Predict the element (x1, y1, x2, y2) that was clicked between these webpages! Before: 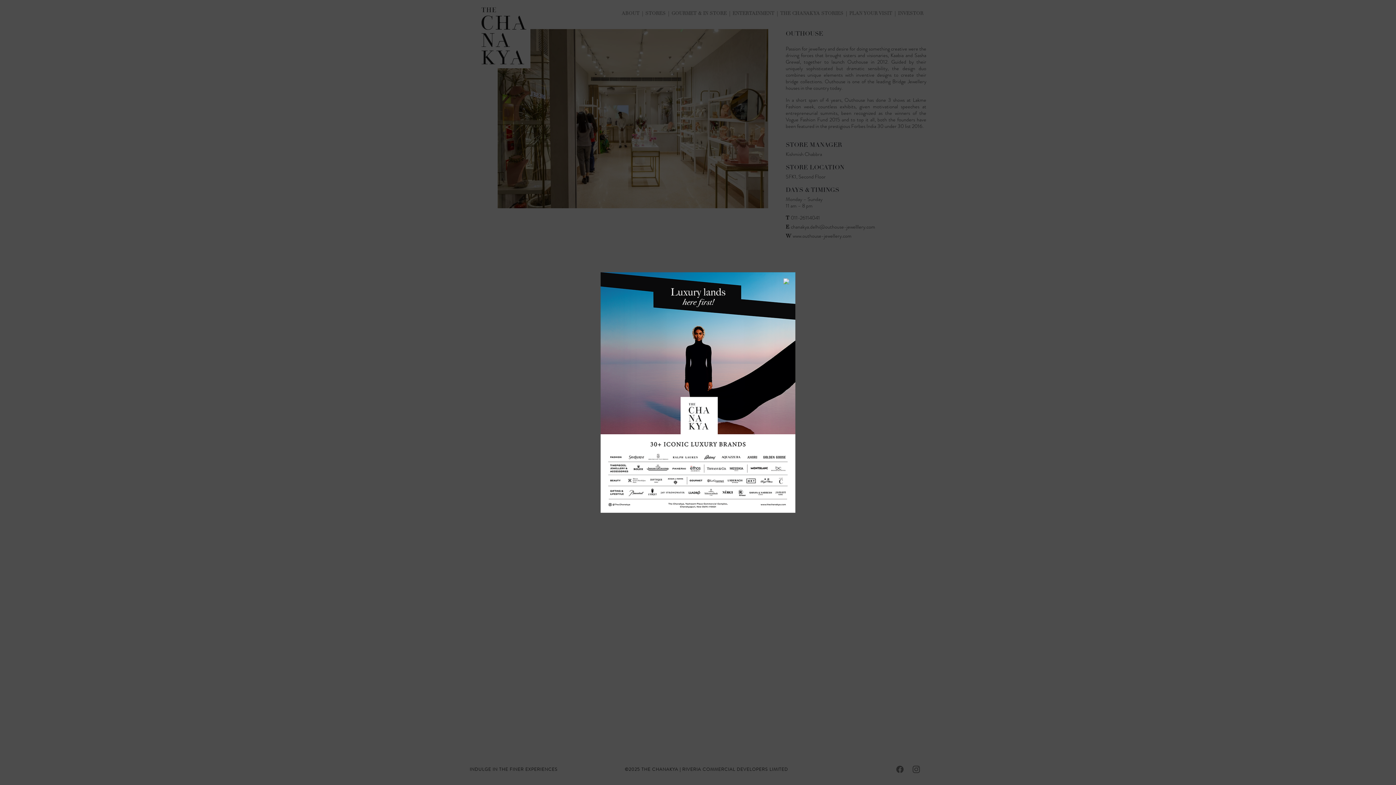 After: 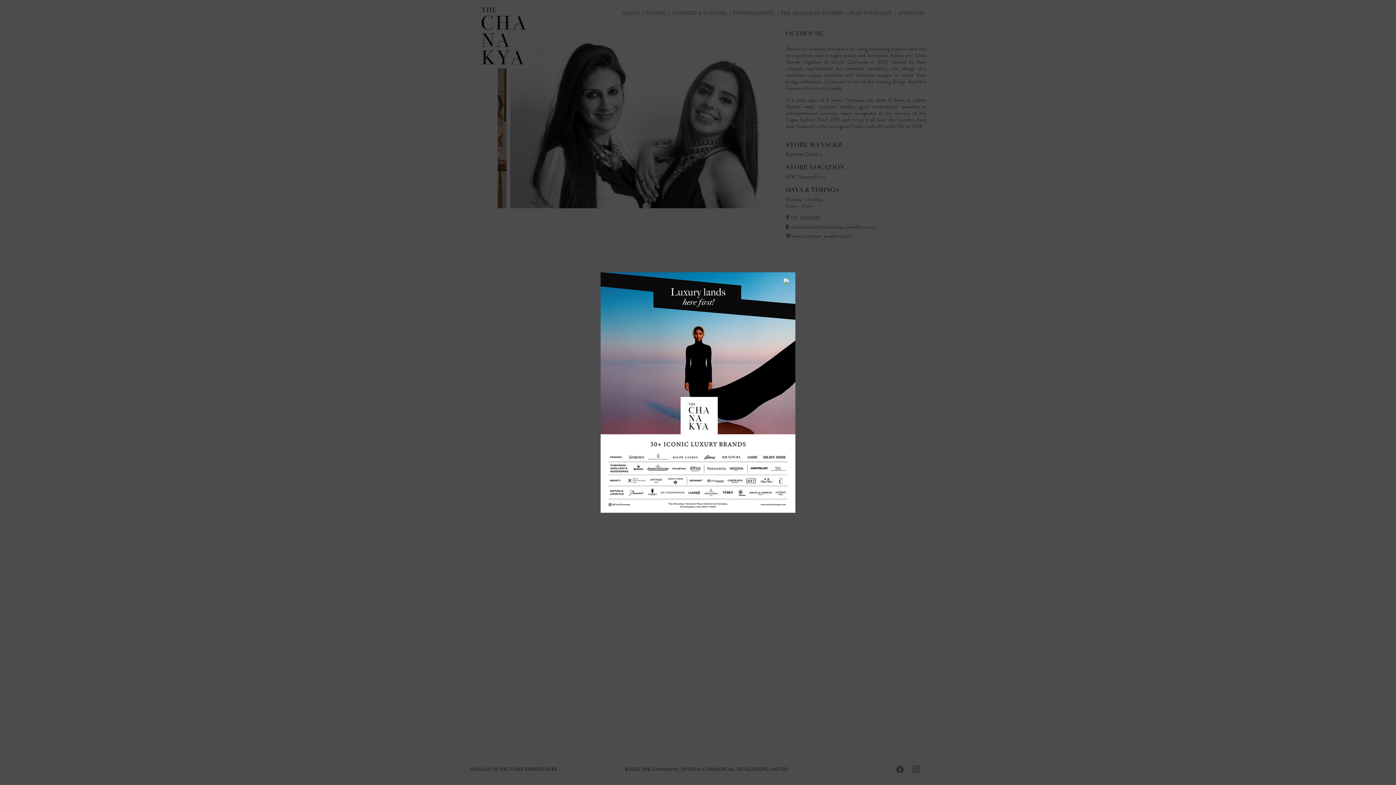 Action: bbox: (600, 272, 795, 513)